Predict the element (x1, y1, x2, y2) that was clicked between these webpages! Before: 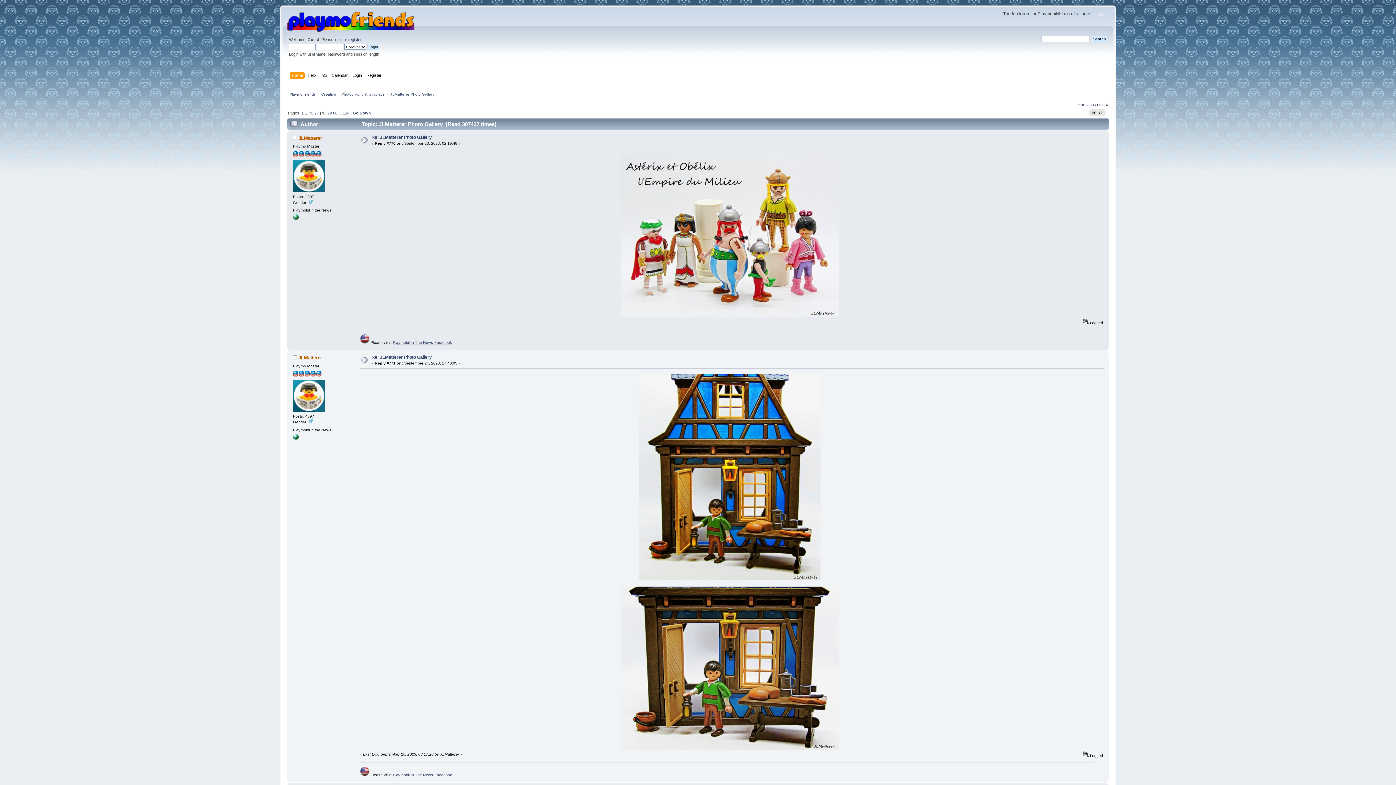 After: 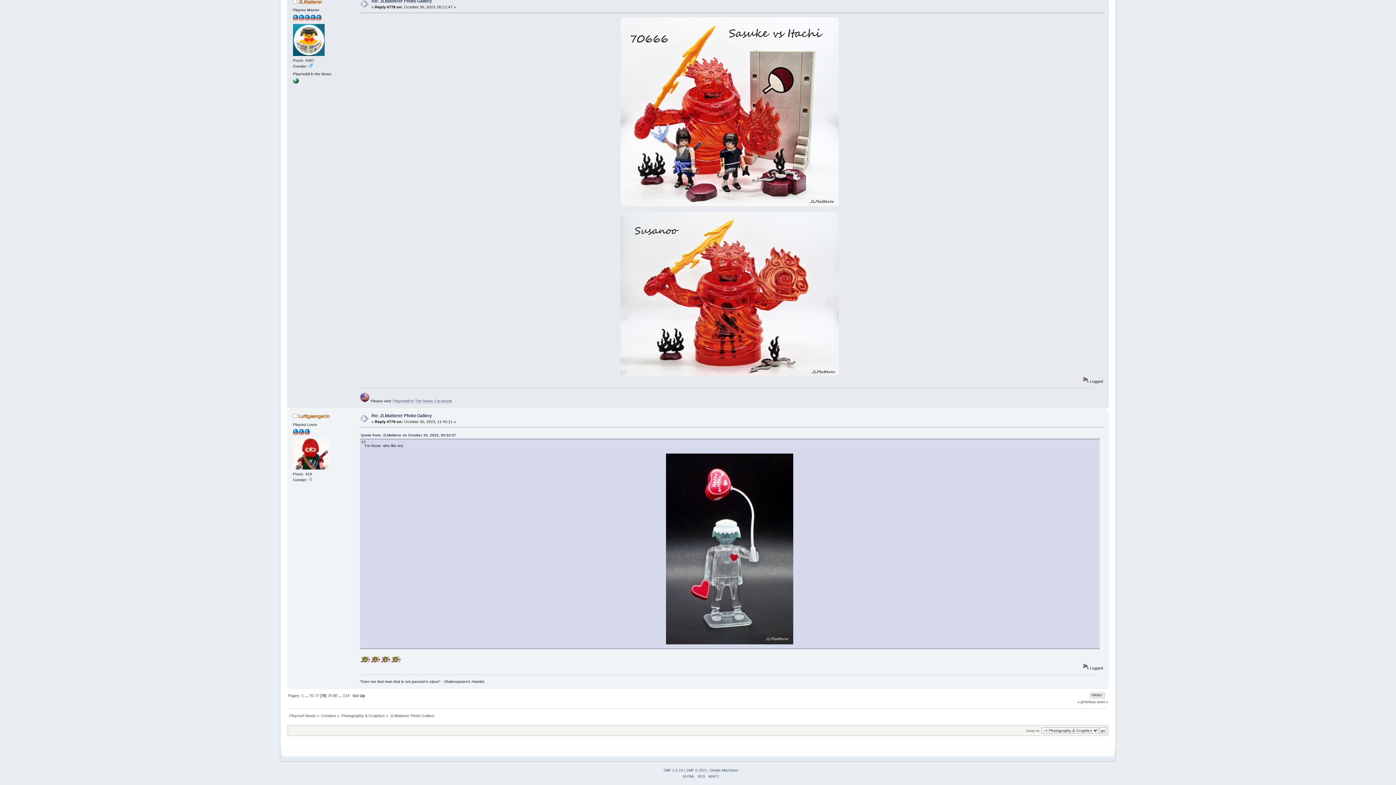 Action: bbox: (352, 110, 370, 115) label: Go Down